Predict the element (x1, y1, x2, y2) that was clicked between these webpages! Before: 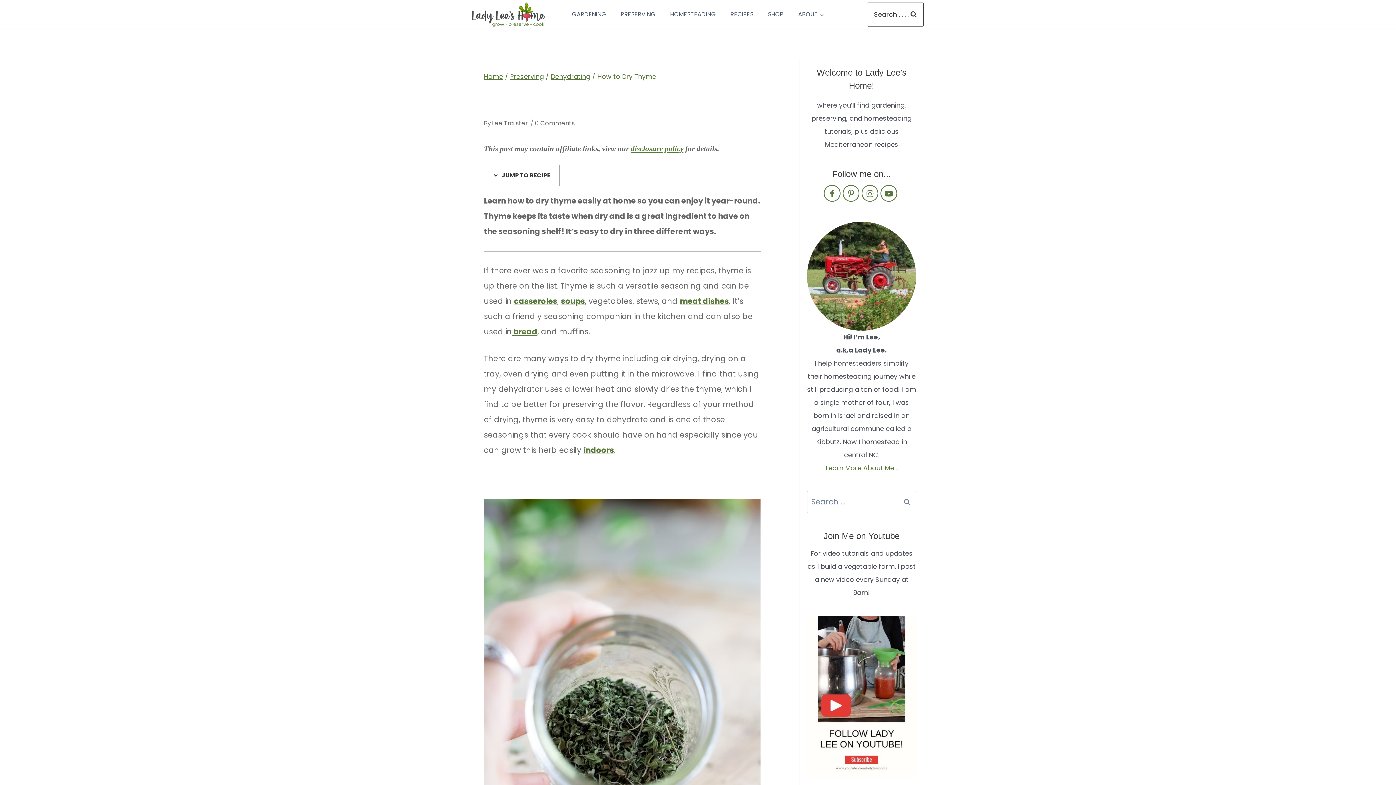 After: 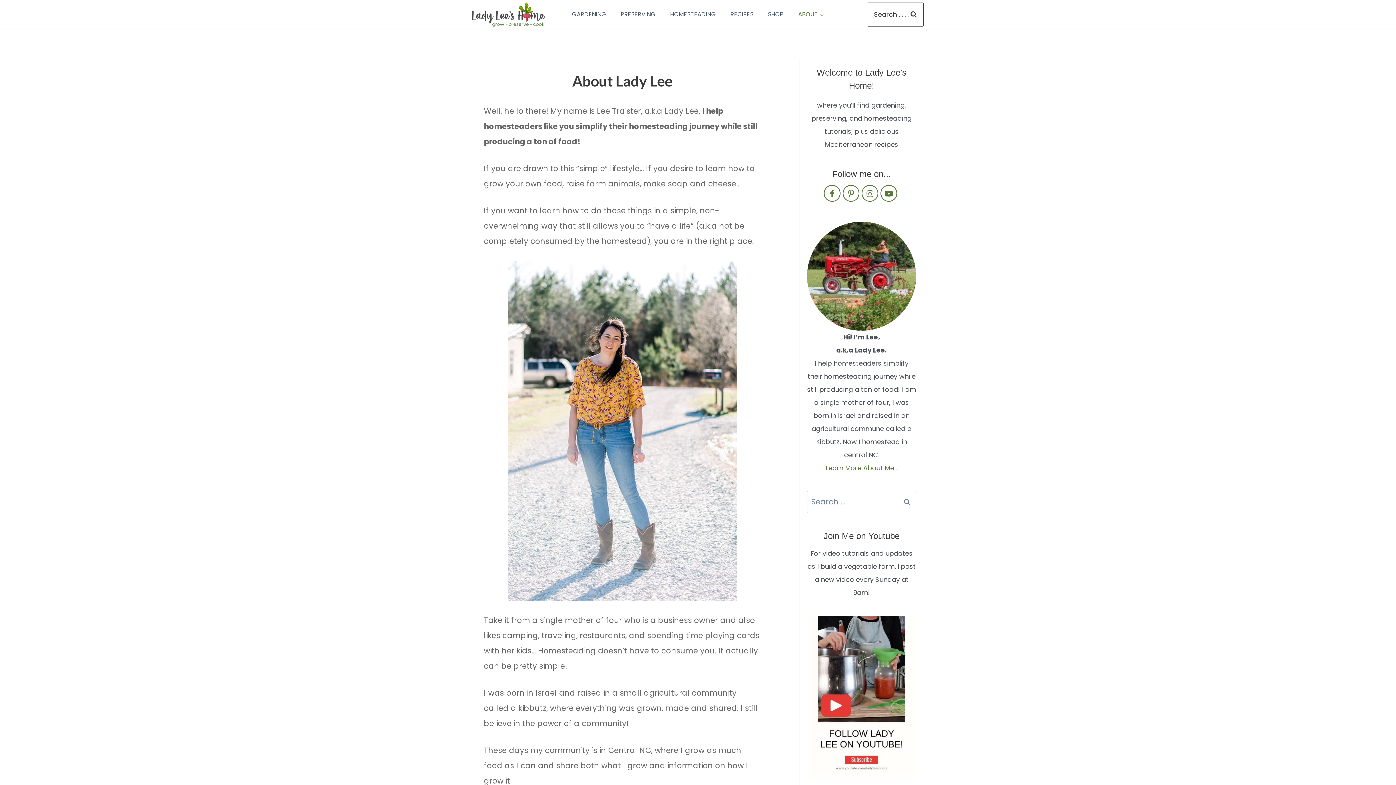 Action: bbox: (807, 221, 916, 330)